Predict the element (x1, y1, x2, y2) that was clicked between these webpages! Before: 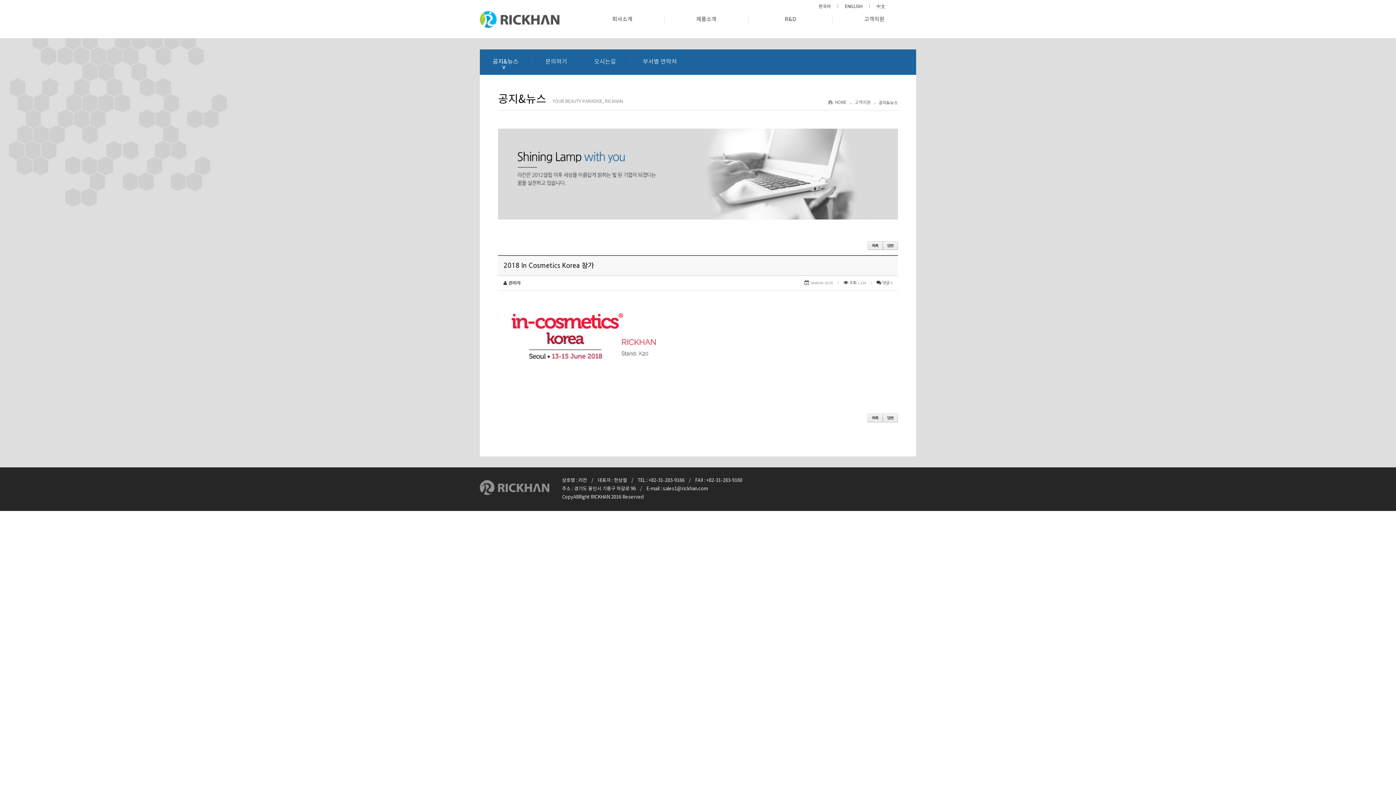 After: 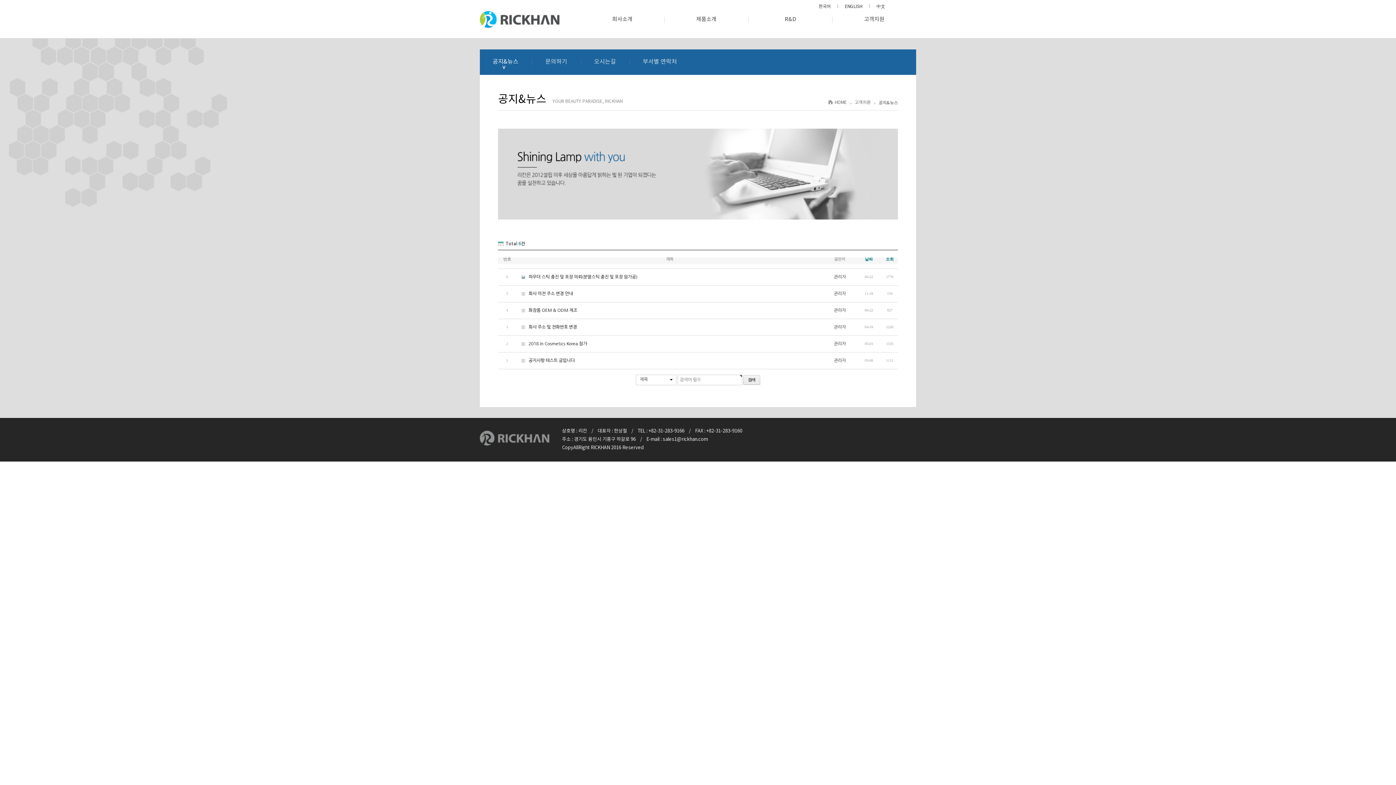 Action: label:  목록 bbox: (868, 241, 882, 250)